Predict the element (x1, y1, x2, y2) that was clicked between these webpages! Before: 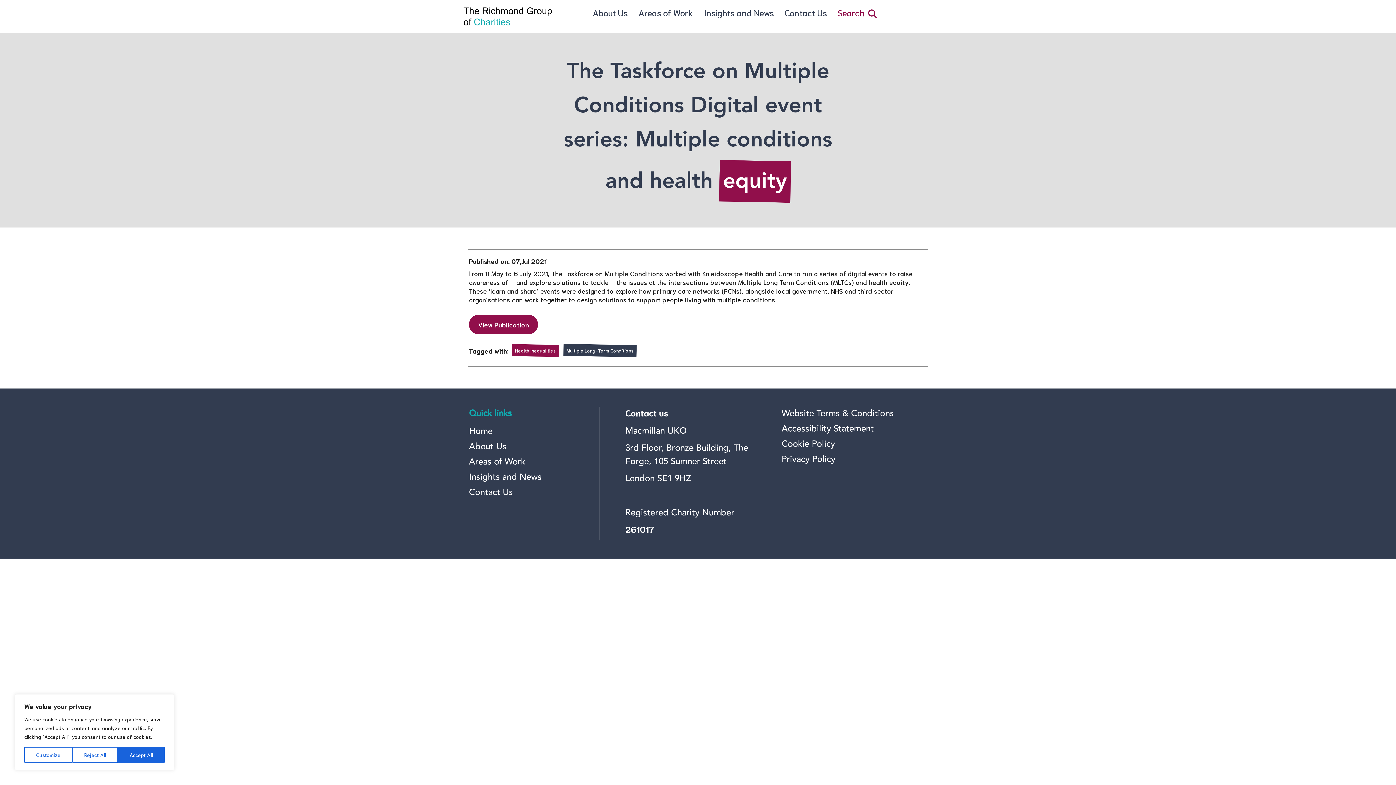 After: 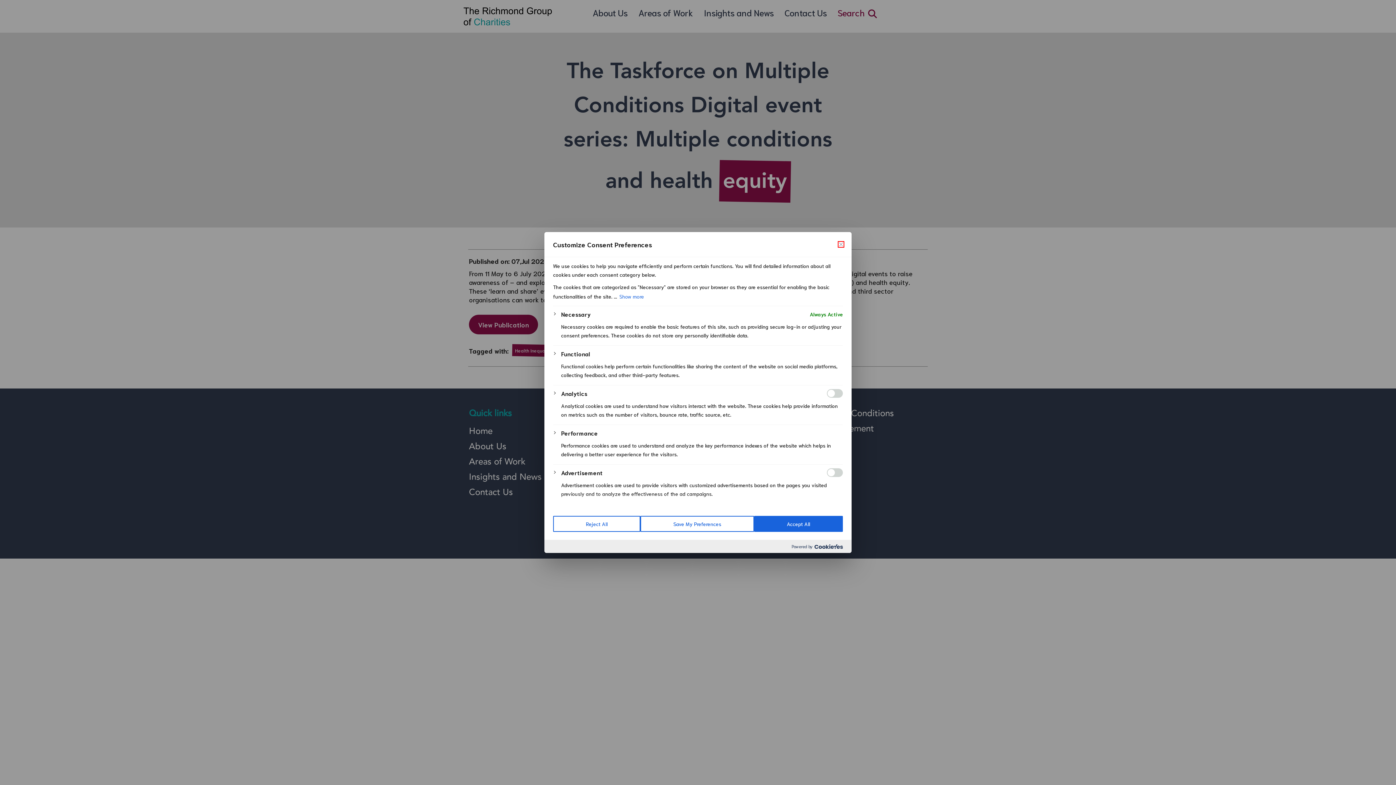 Action: label: Customize bbox: (24, 747, 72, 763)